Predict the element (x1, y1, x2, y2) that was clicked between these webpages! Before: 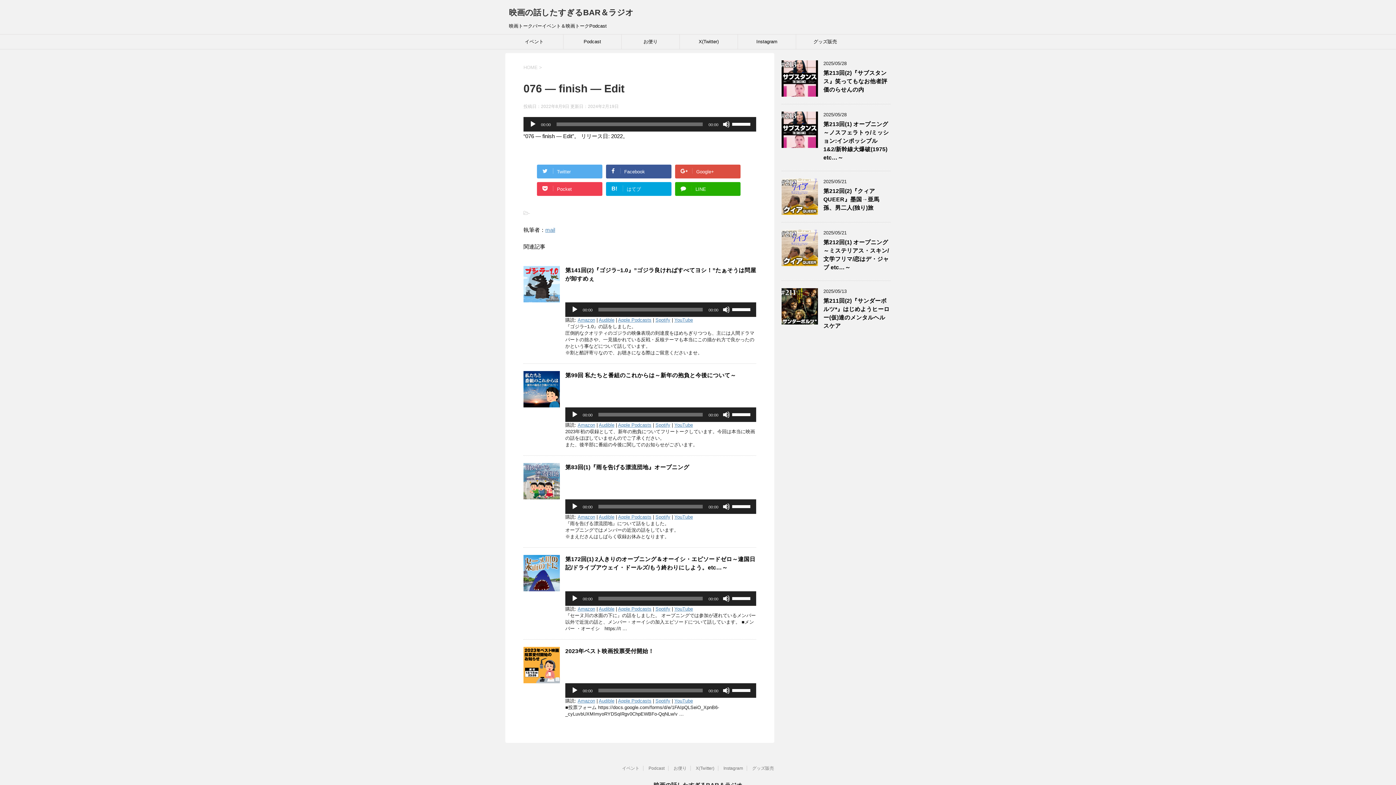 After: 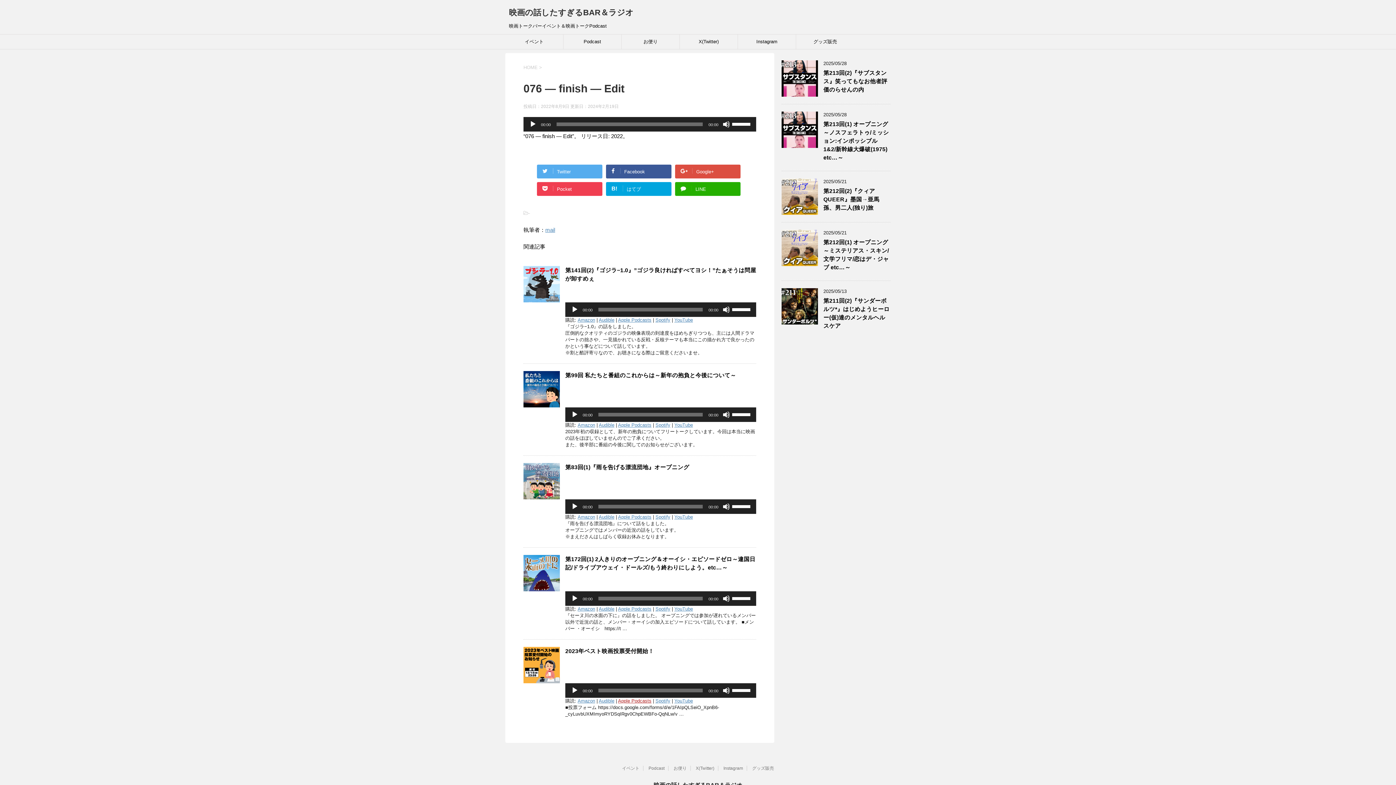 Action: bbox: (618, 698, 651, 704) label: Apple Podcasts